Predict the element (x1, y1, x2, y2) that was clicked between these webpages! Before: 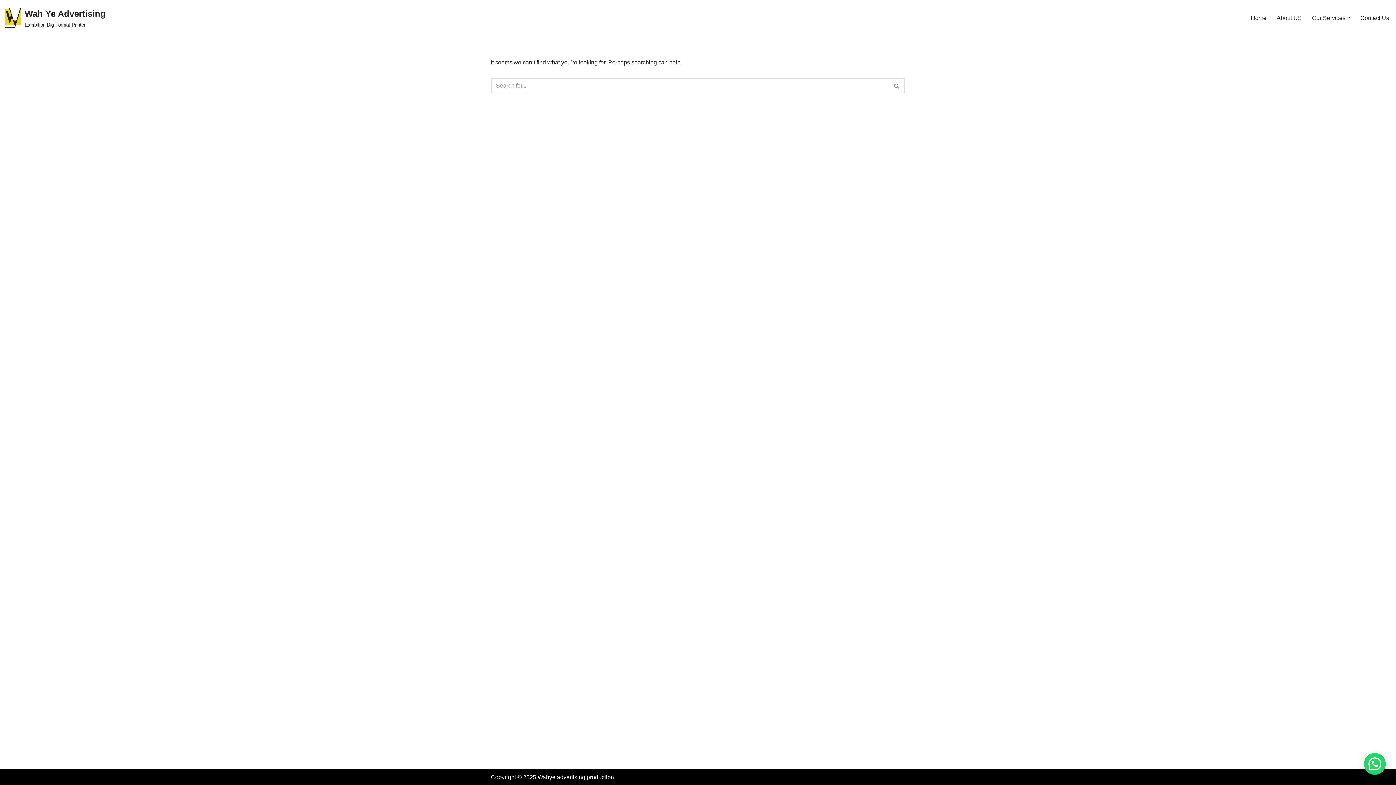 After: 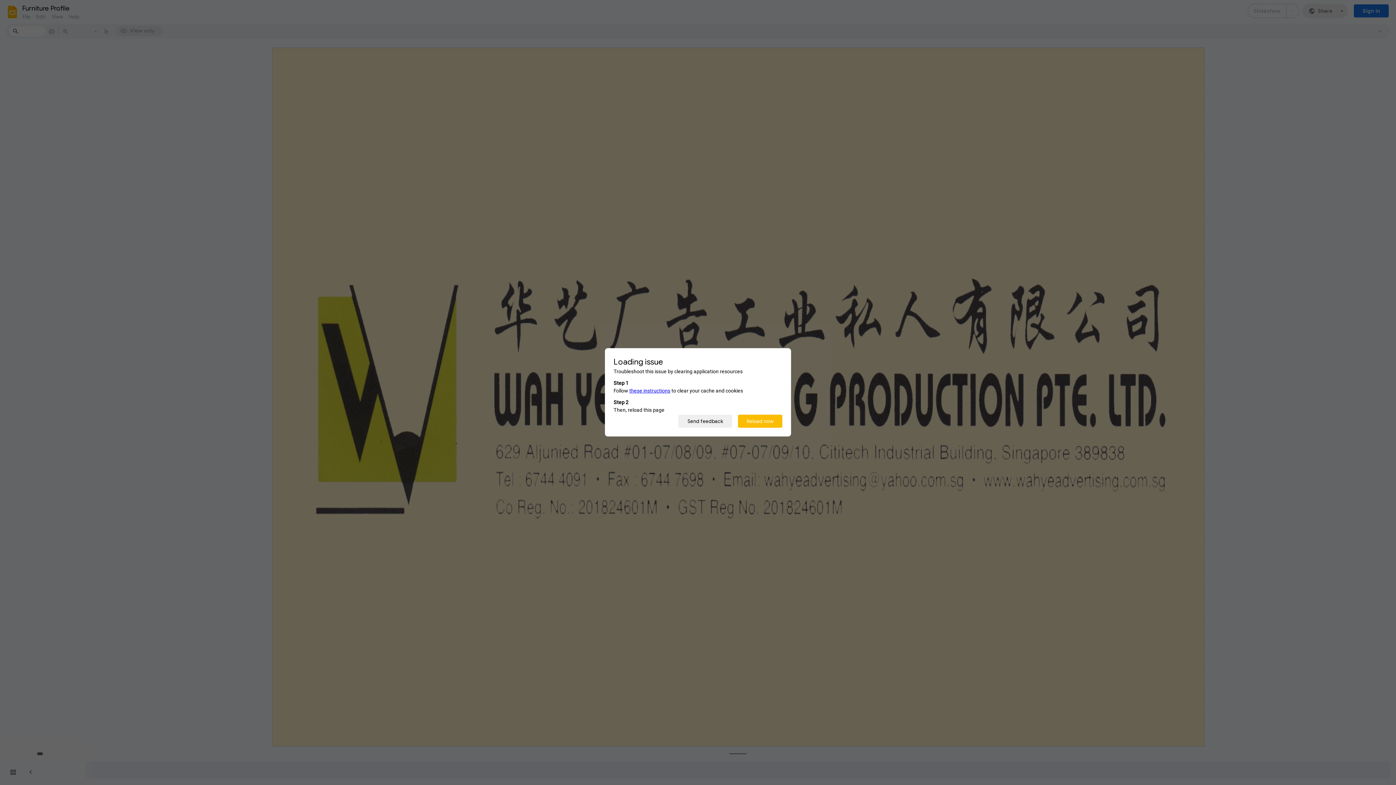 Action: bbox: (1277, 13, 1302, 22) label: About US